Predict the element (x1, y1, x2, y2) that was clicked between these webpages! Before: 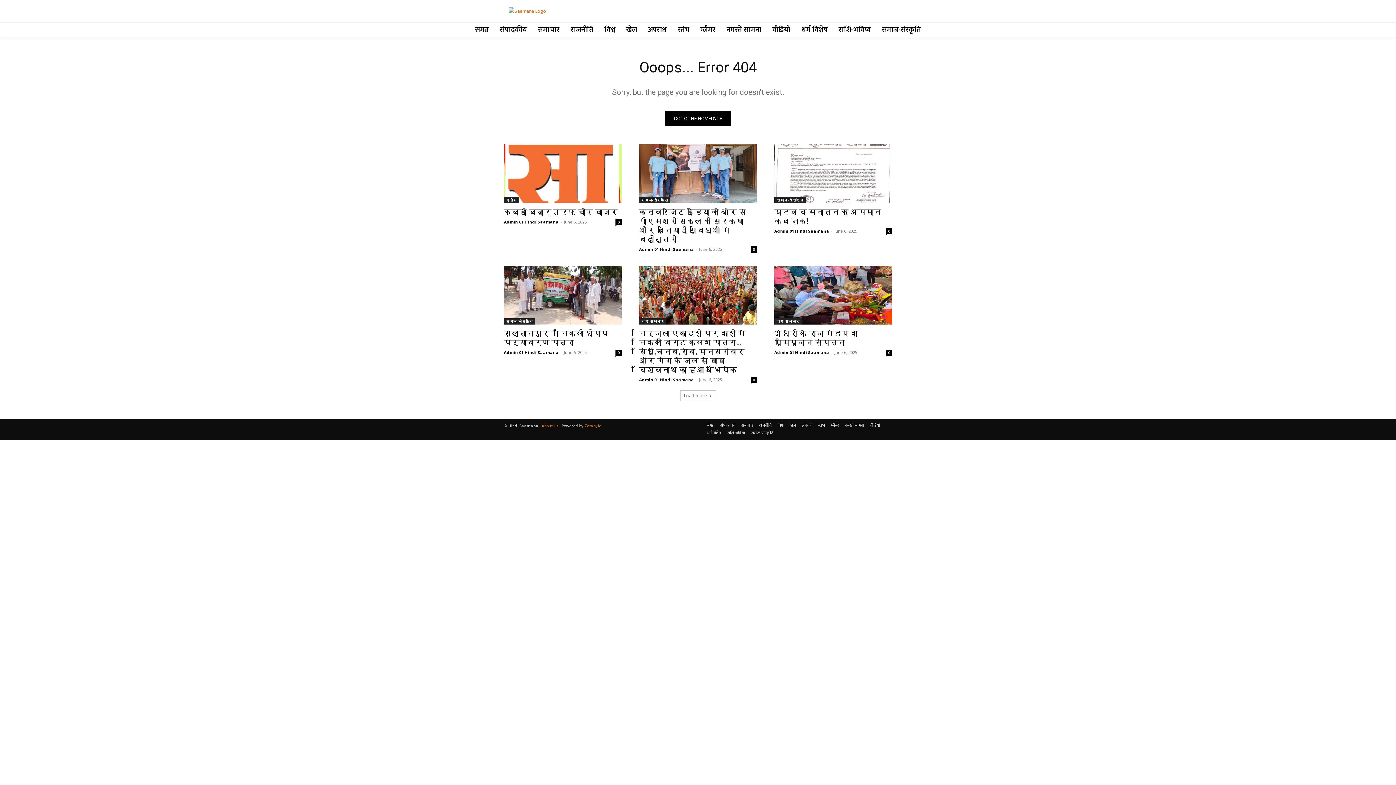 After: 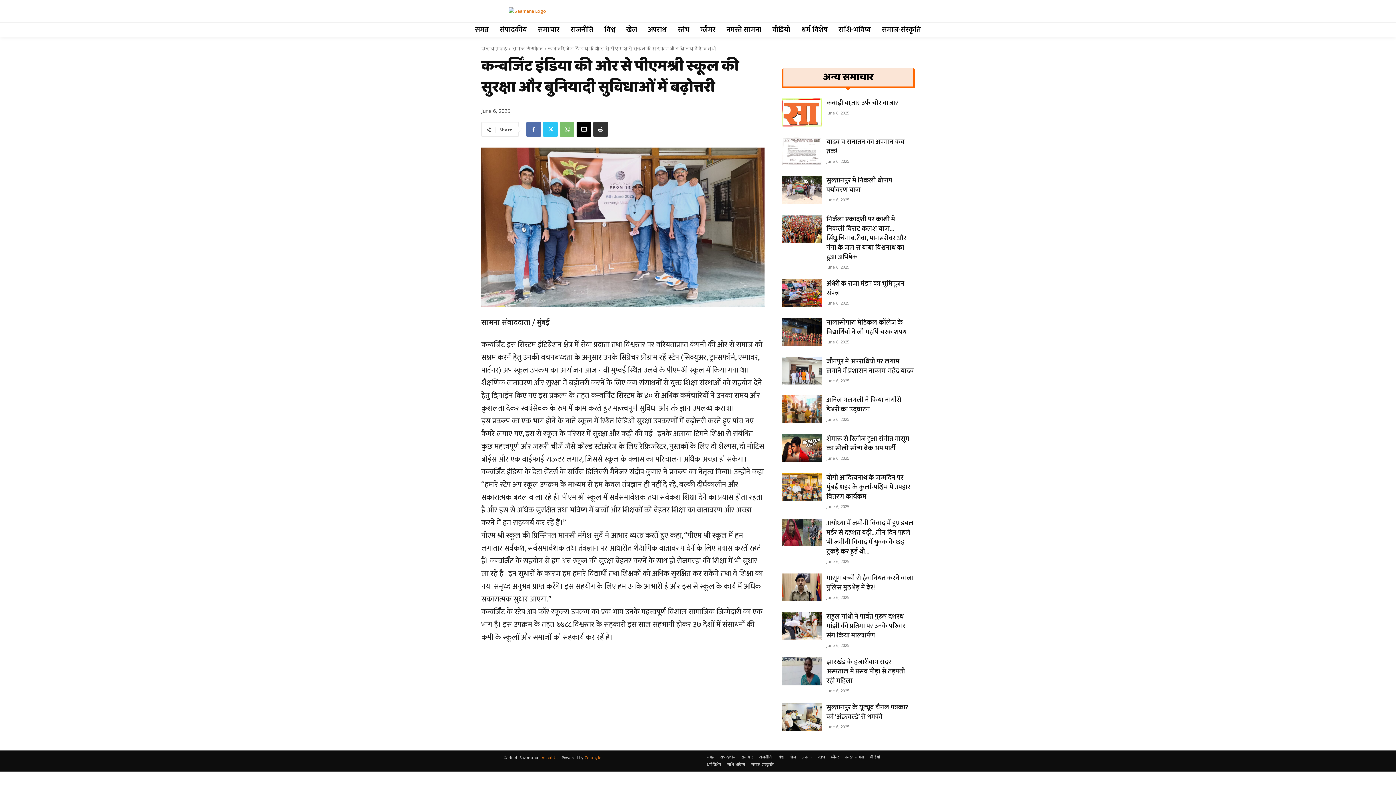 Action: bbox: (639, 208, 746, 244) label: कन्वर्जिंट इंडिया की ओर से पीएमश्री स्कूल की सुरक्षा और बुनियादी सुविधाओं में बढ़ोत्तरी